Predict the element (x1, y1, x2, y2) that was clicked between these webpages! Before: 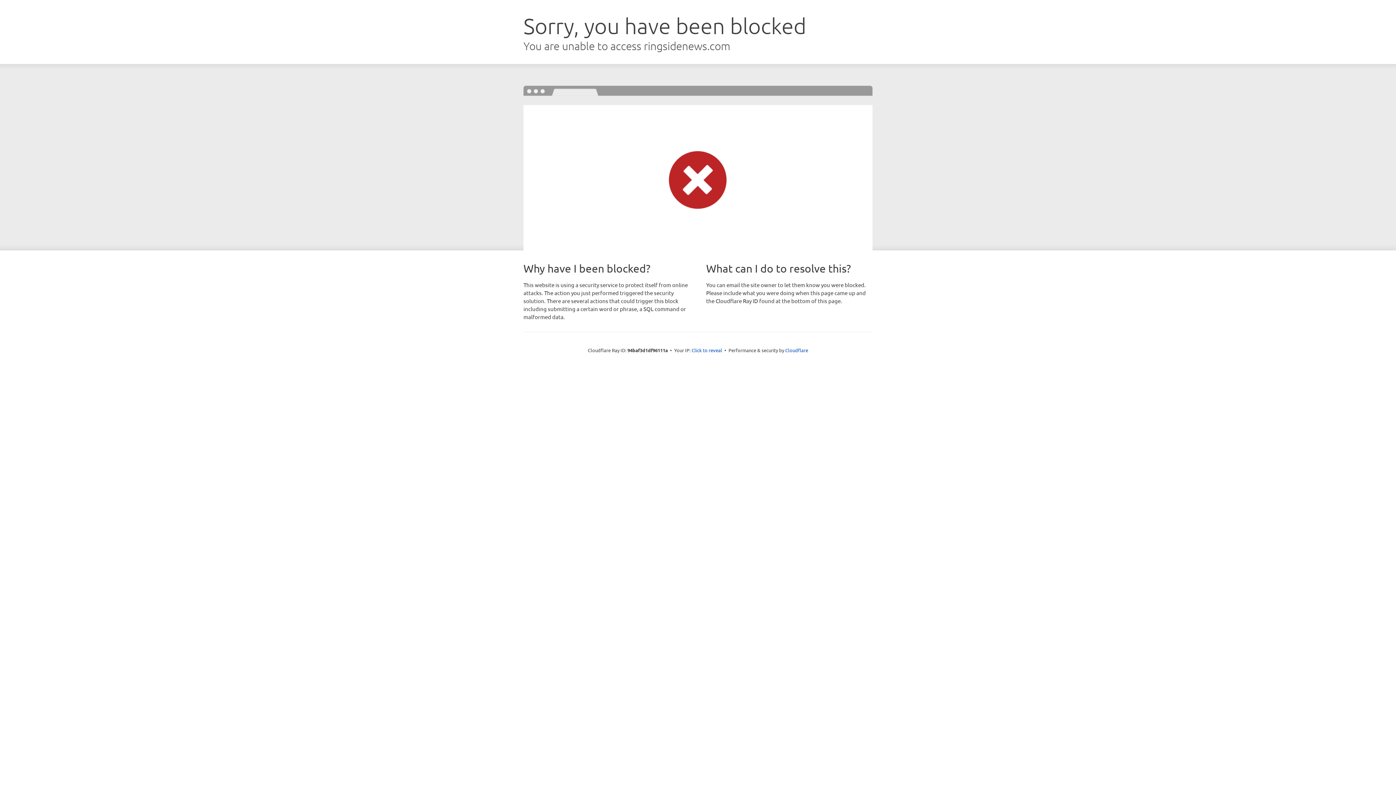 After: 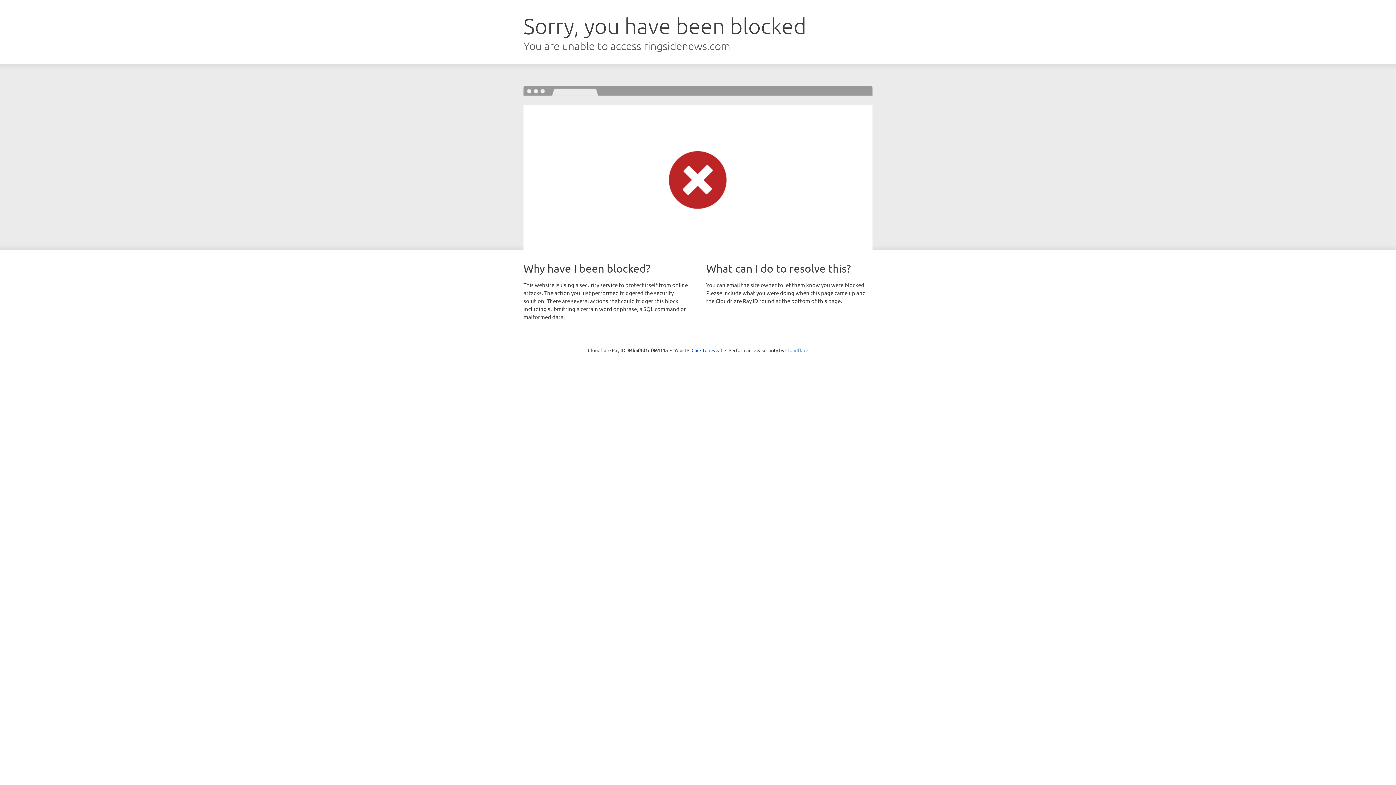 Action: bbox: (785, 347, 808, 353) label: Cloudflare